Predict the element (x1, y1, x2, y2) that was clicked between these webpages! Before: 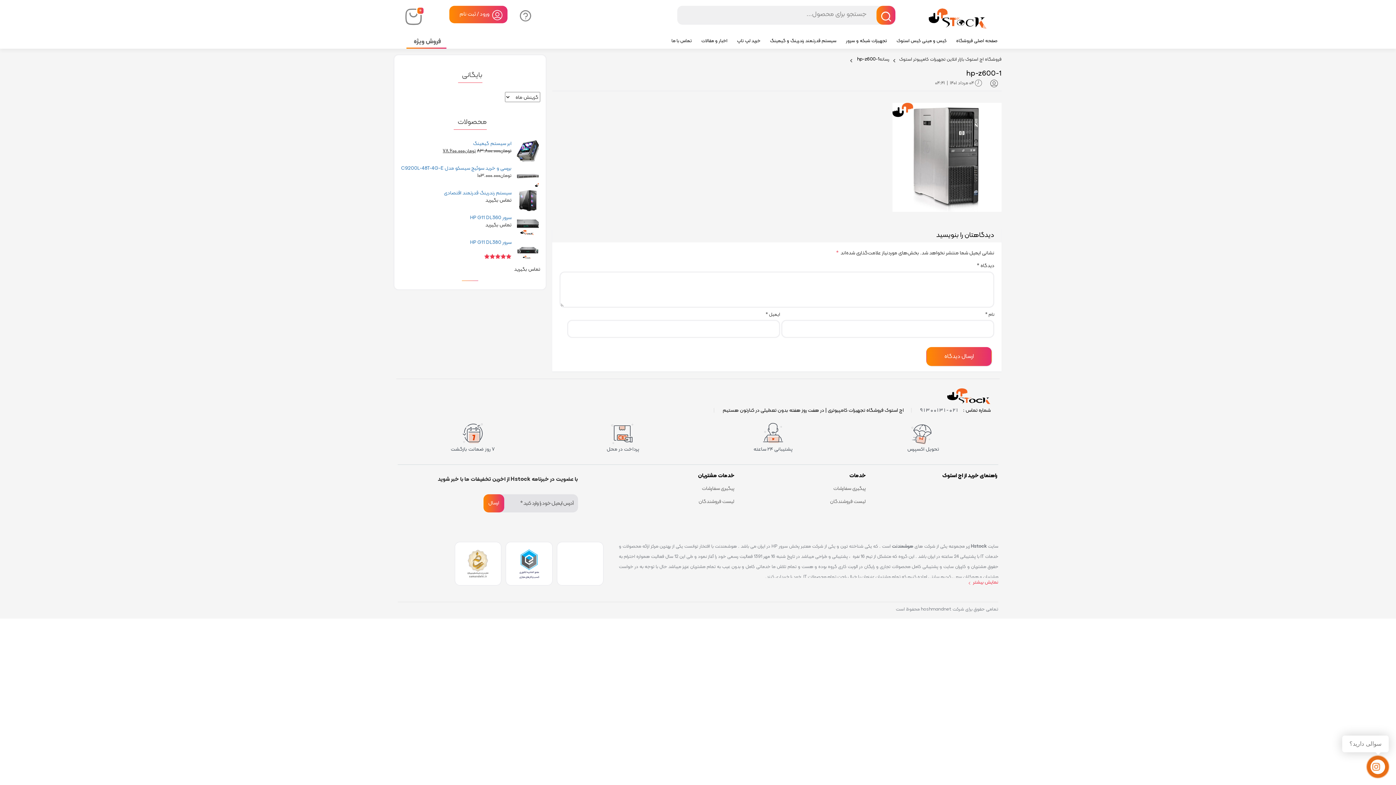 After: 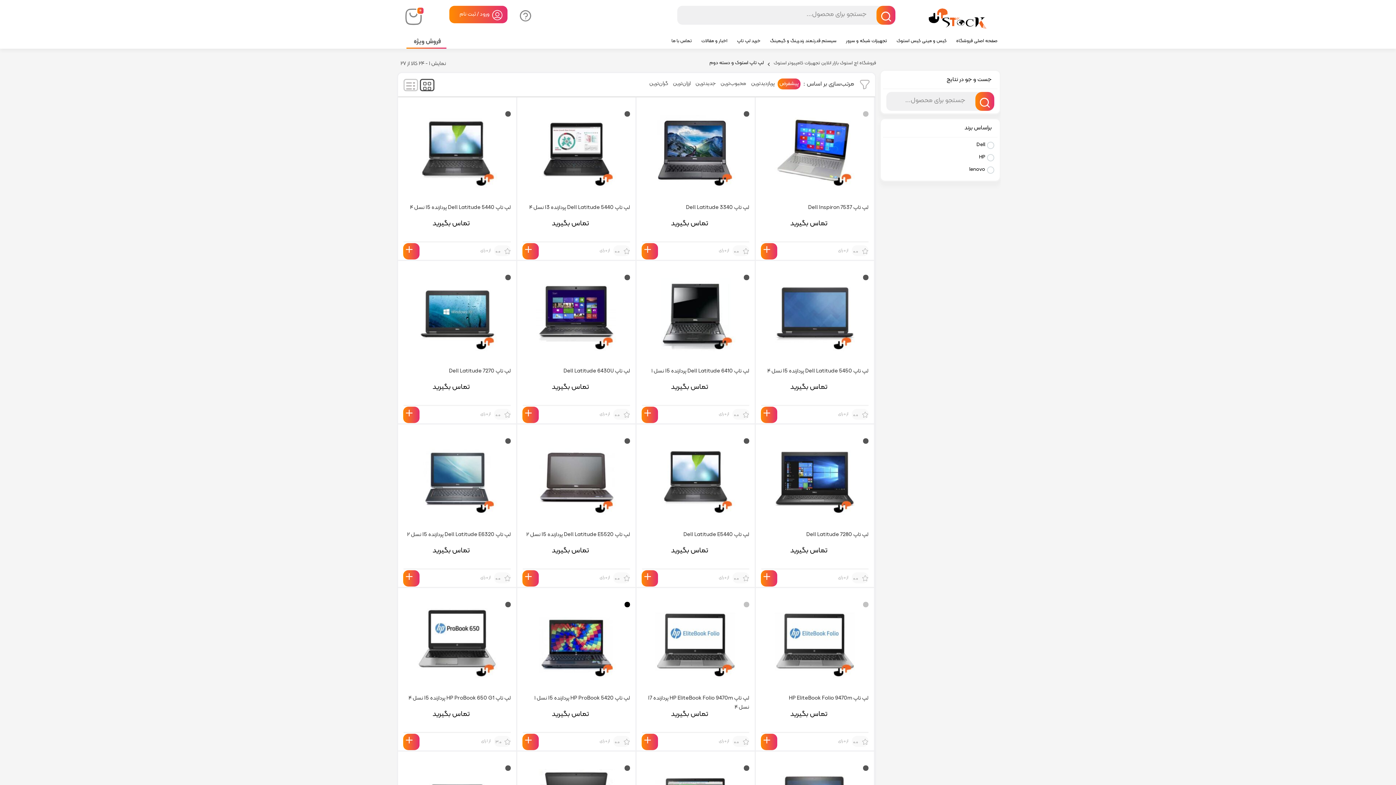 Action: bbox: (732, 34, 765, 48) label: خرید لپ تاپ